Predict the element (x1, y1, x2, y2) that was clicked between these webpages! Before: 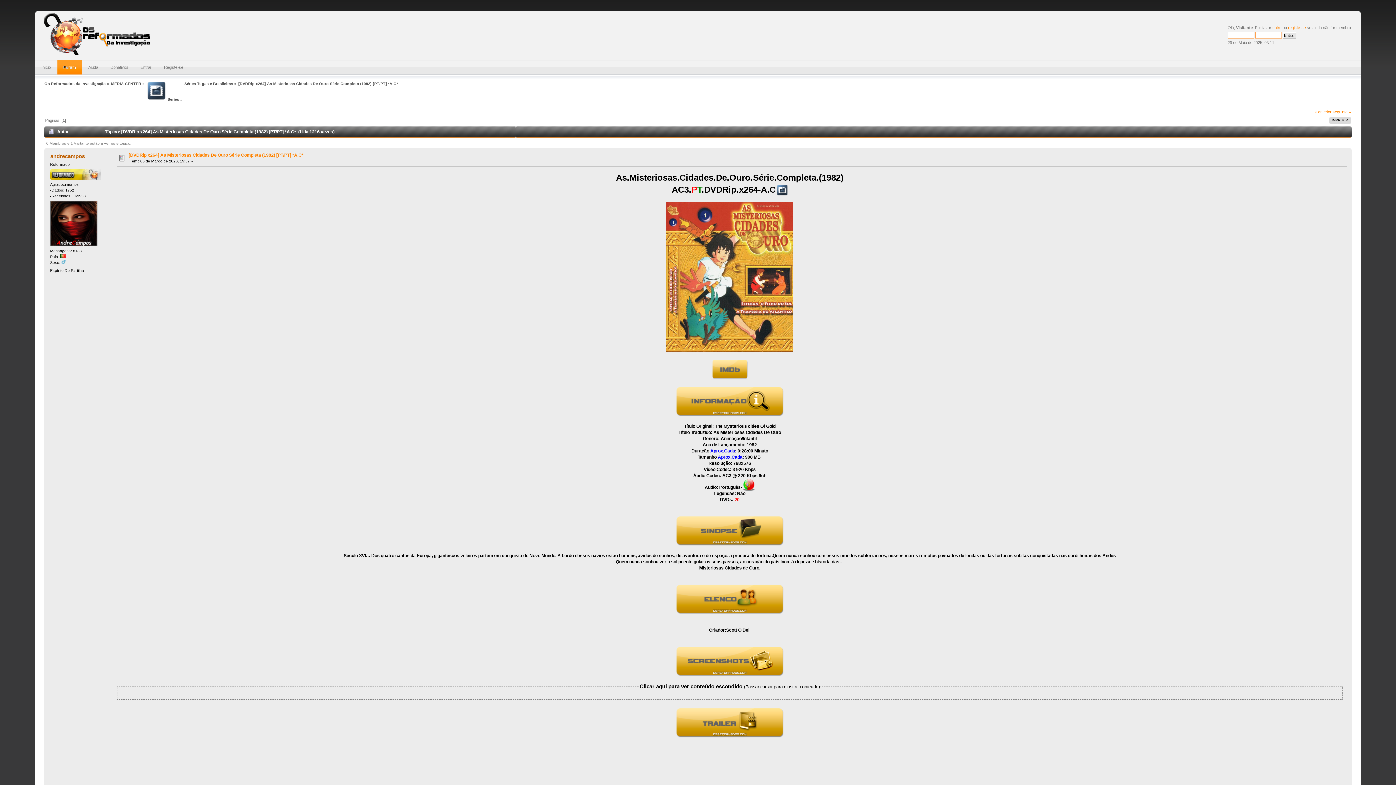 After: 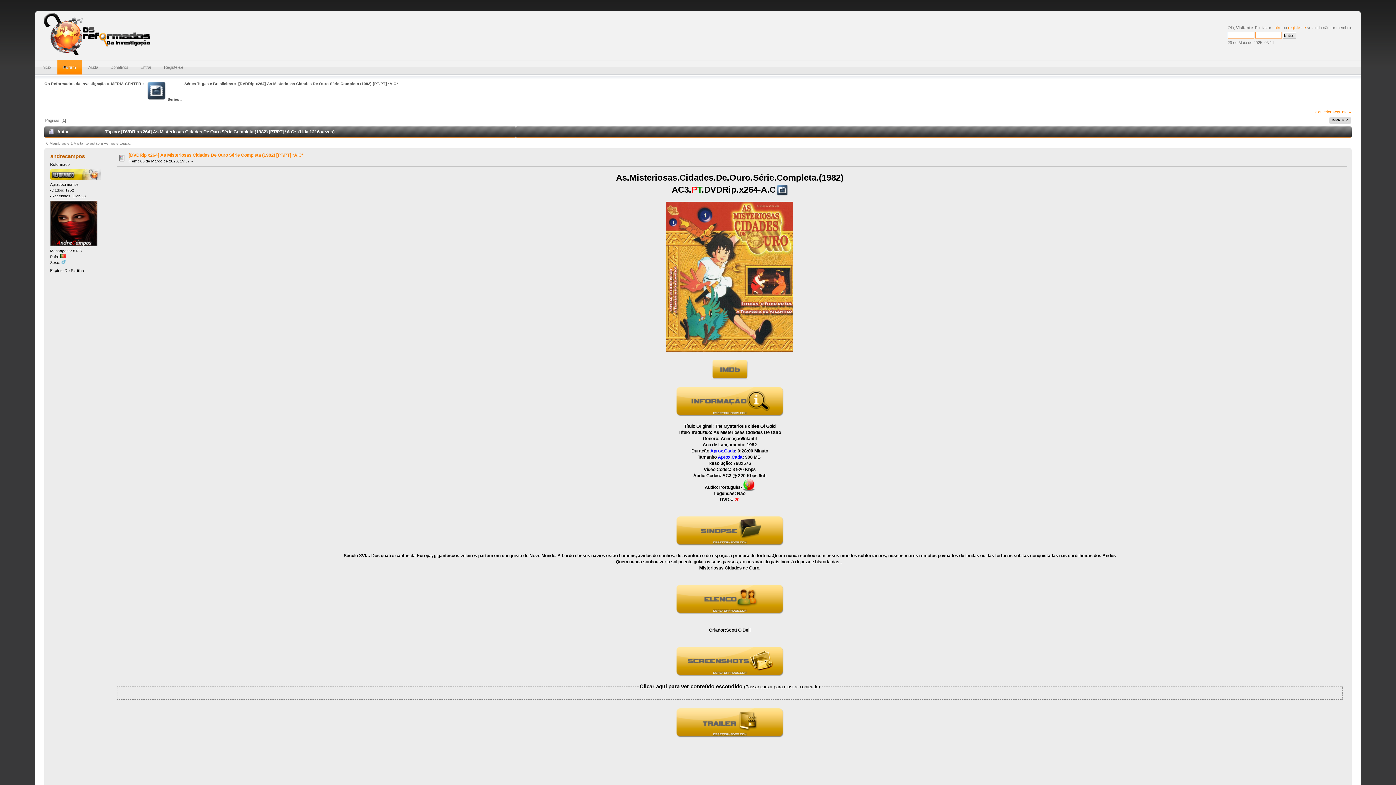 Action: bbox: (711, 374, 748, 379)